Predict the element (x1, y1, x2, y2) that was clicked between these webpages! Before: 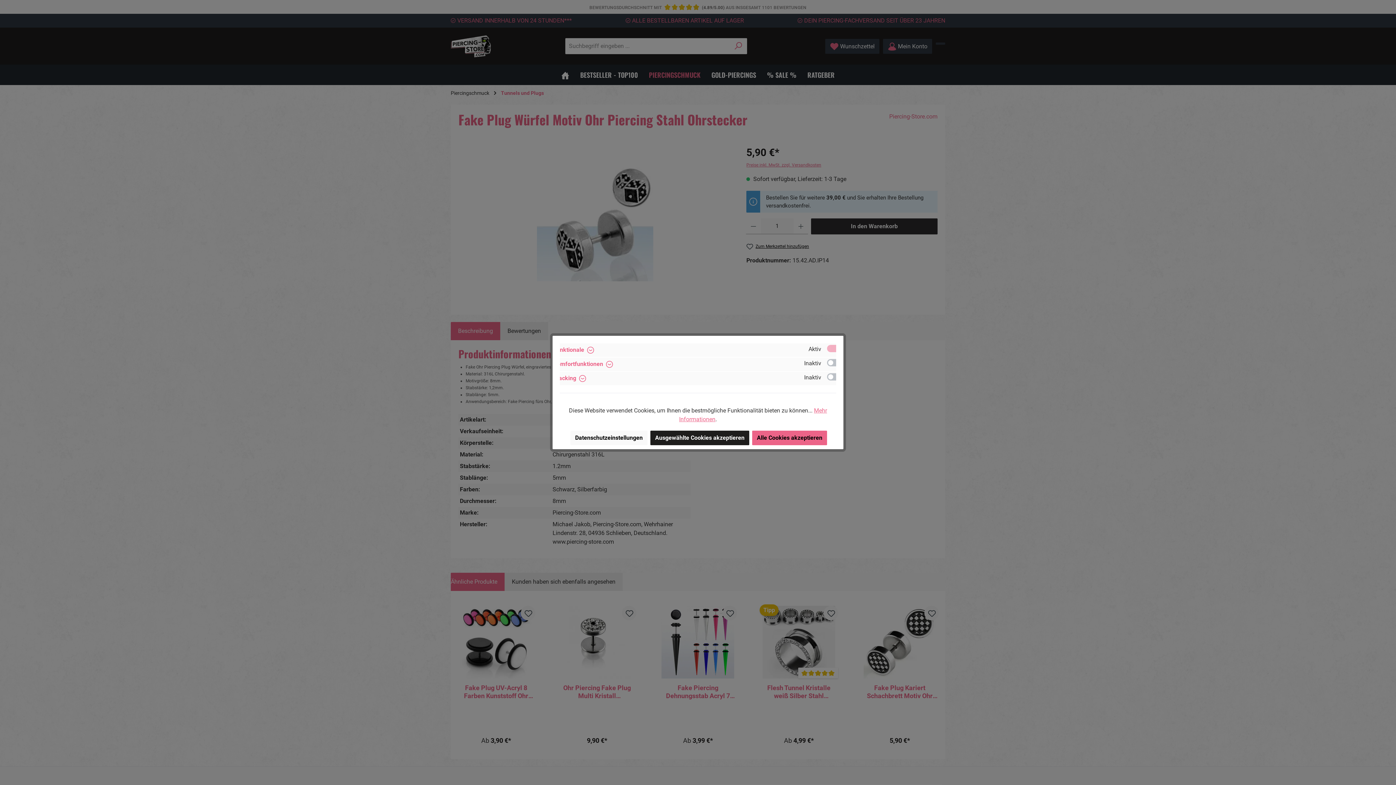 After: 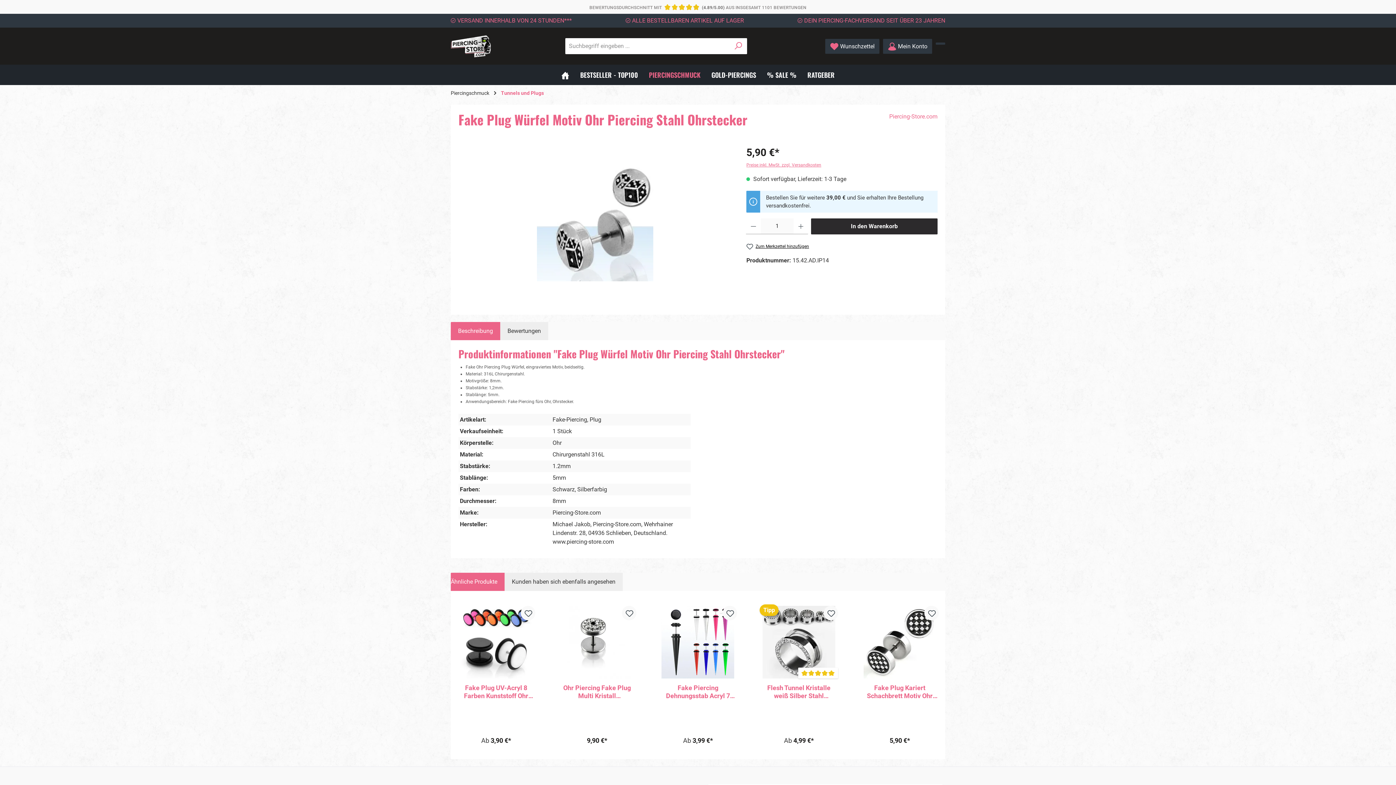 Action: bbox: (752, 430, 827, 445) label: Alle Cookies akzeptieren